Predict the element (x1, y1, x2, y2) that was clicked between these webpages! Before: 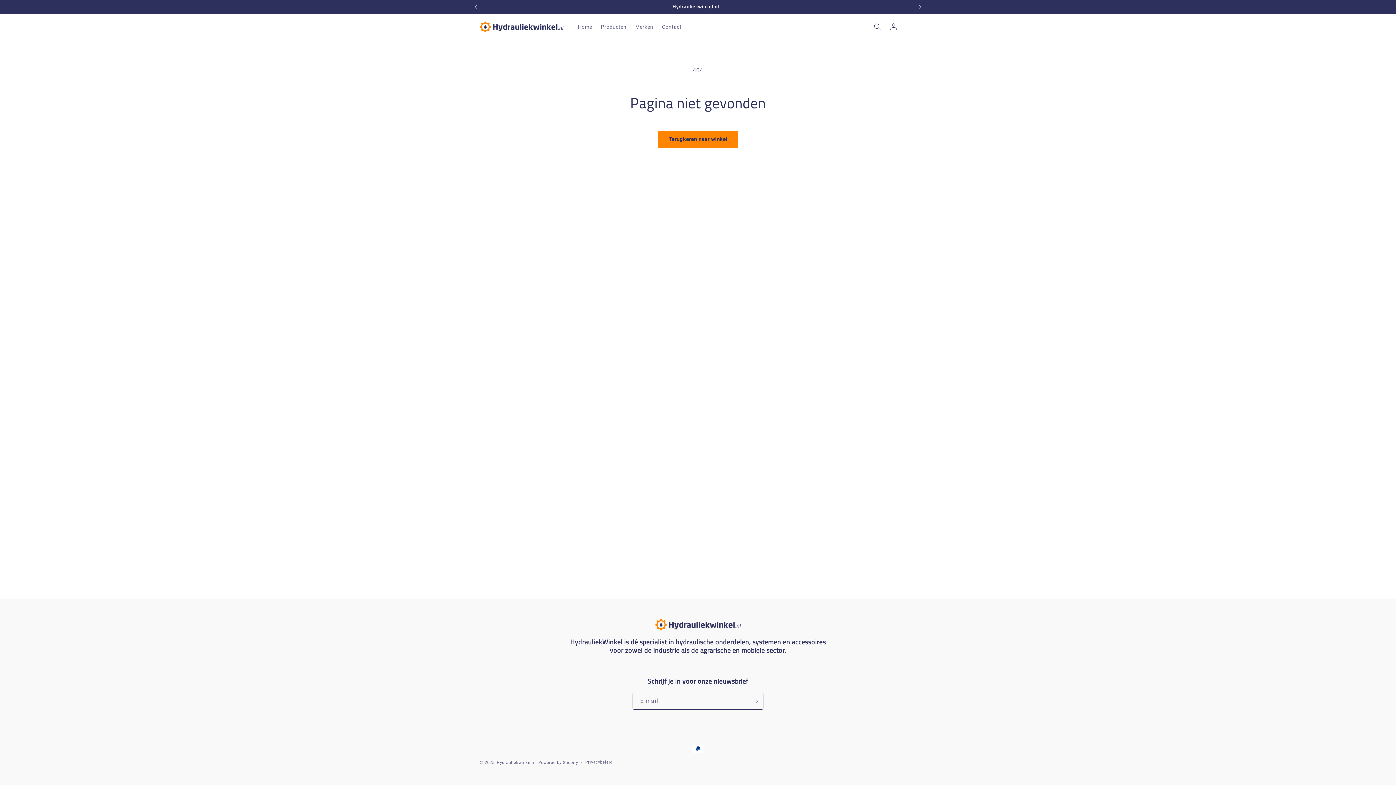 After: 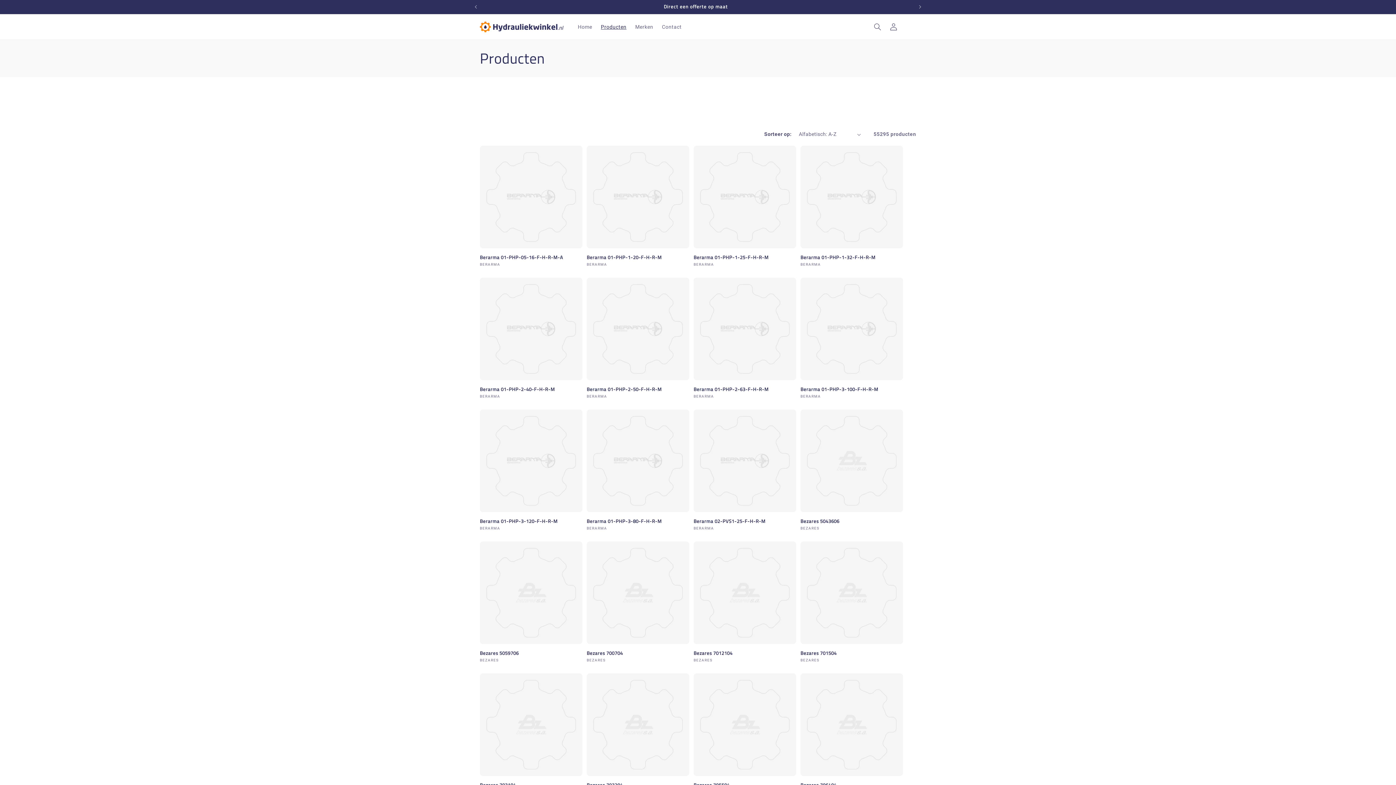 Action: bbox: (657, 130, 738, 147) label: Terugkeren naar winkel